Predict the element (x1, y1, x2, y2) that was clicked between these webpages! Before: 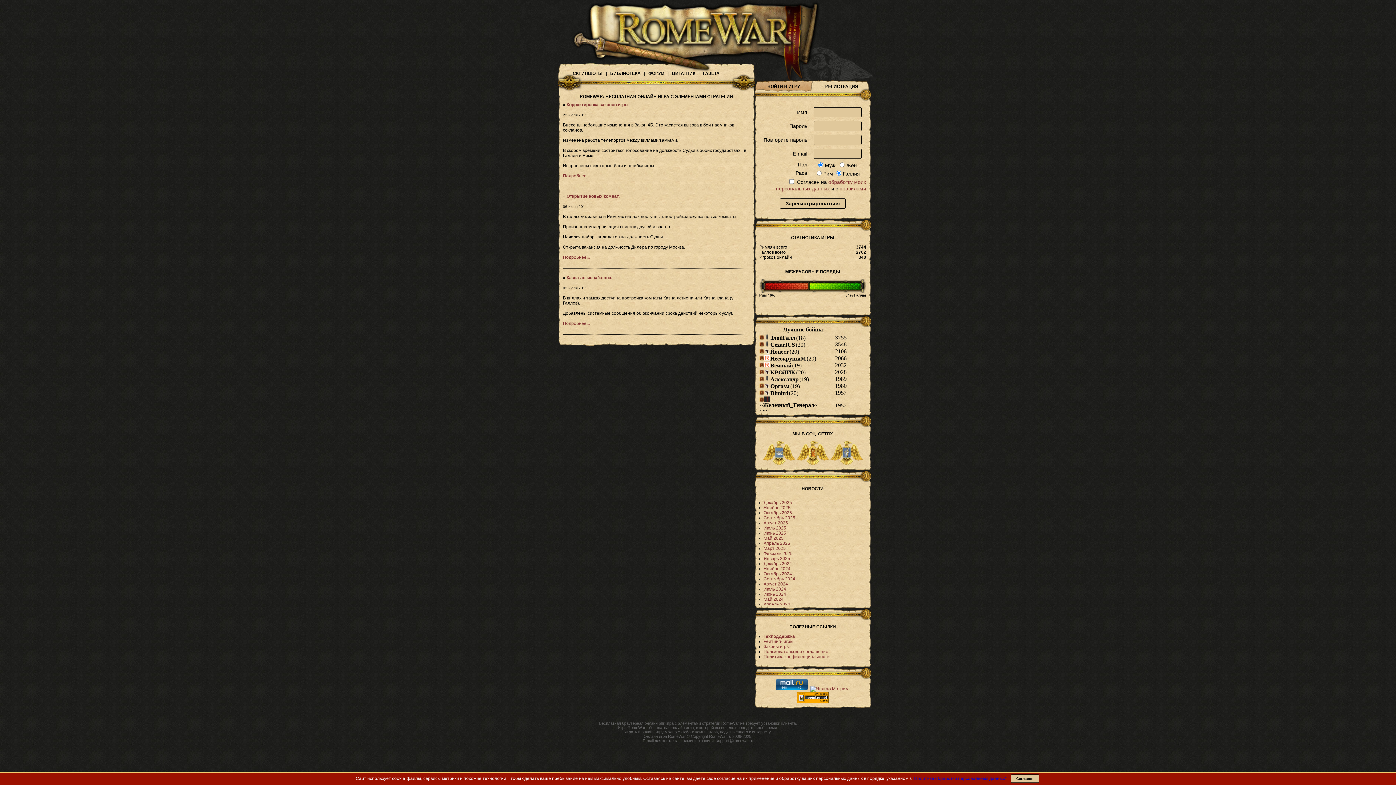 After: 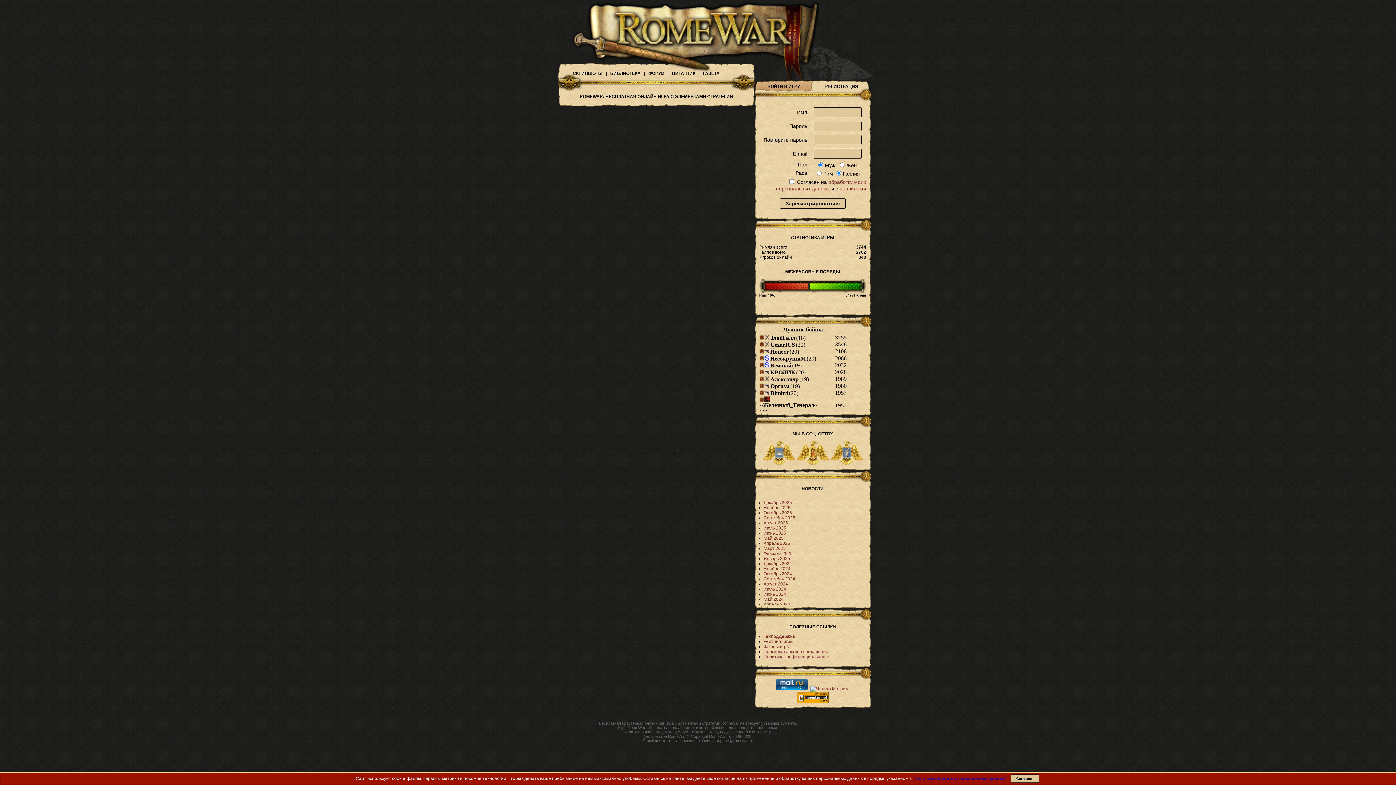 Action: label: Декабрь 2025 bbox: (763, 500, 792, 505)